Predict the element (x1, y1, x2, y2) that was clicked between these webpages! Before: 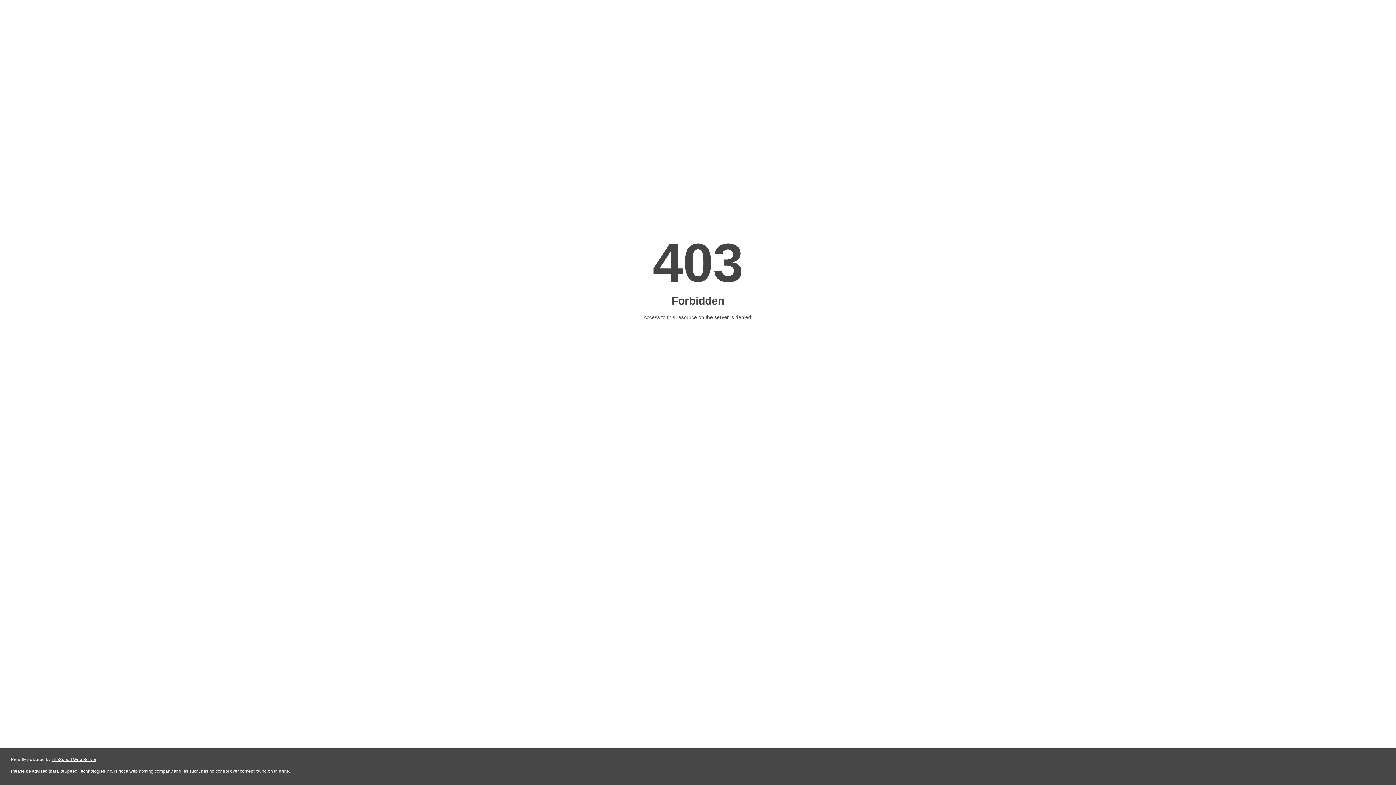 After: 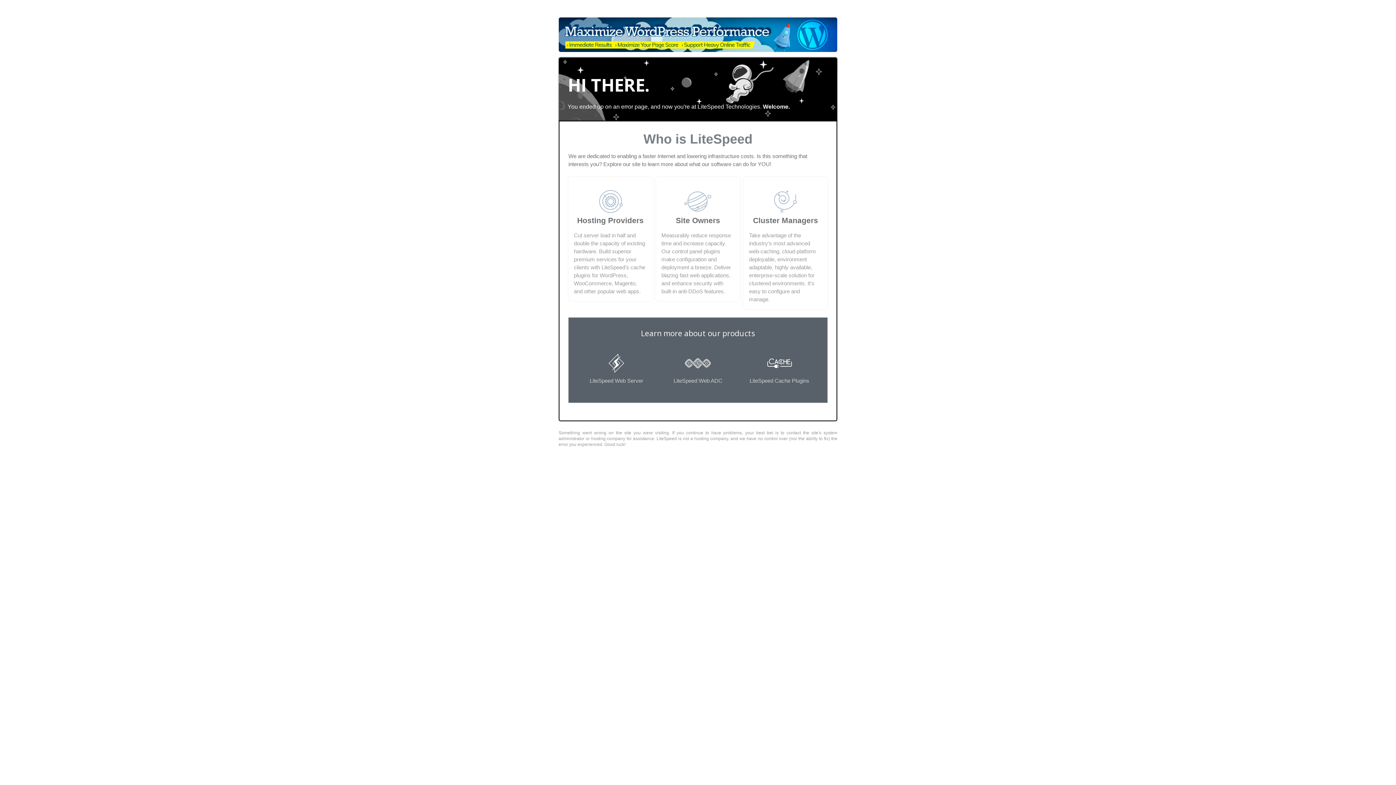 Action: bbox: (51, 757, 96, 762) label: LiteSpeed Web Server